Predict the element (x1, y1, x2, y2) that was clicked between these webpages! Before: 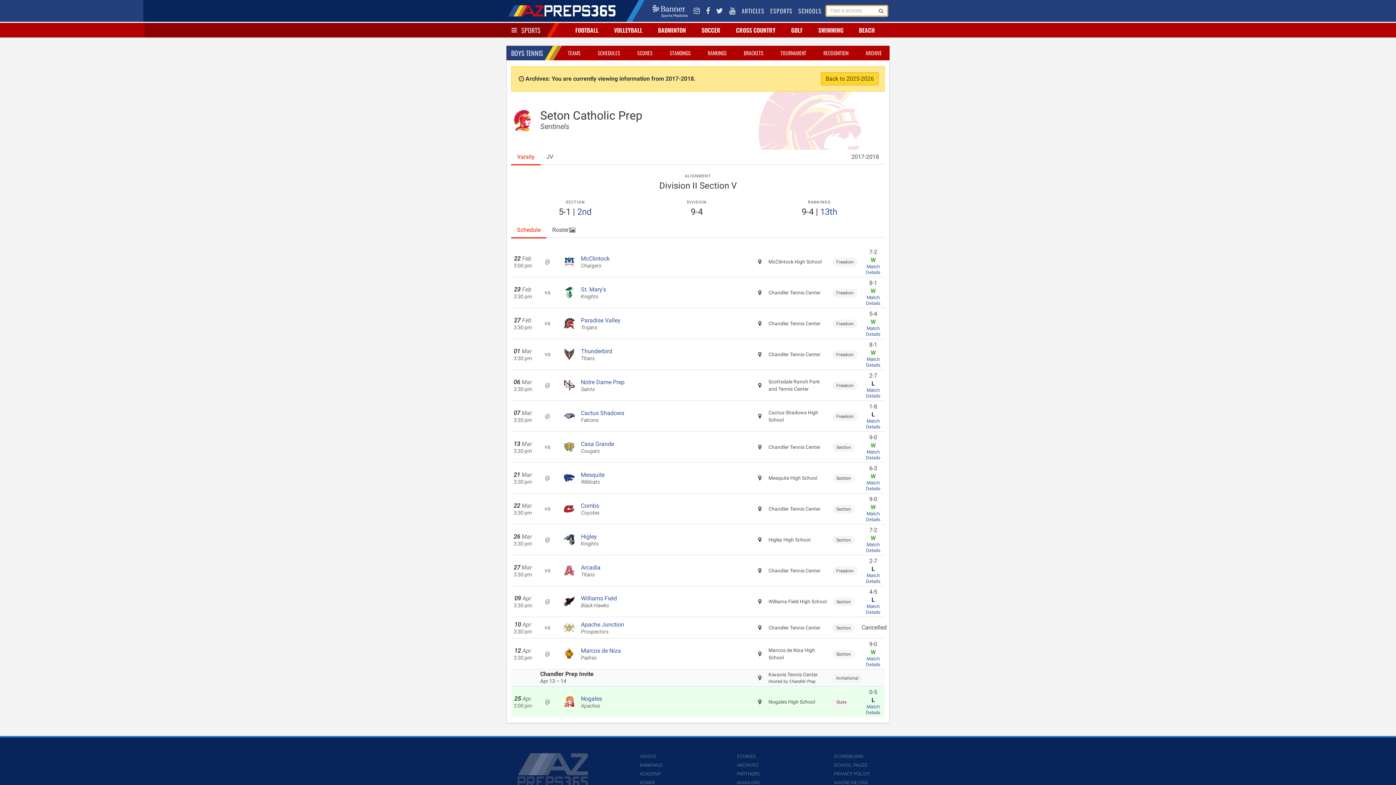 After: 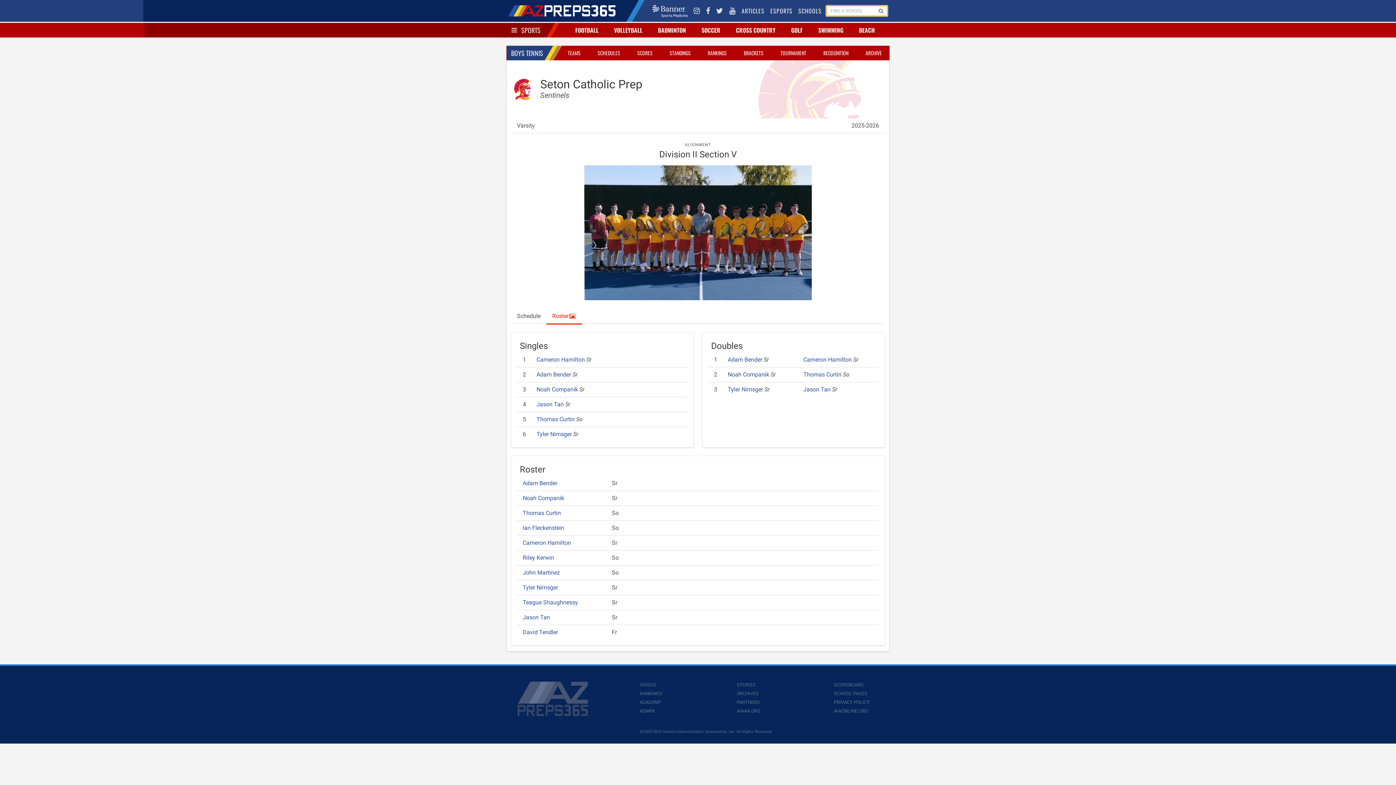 Action: label: Back to 2025-2026 bbox: (821, 105, 878, 118)